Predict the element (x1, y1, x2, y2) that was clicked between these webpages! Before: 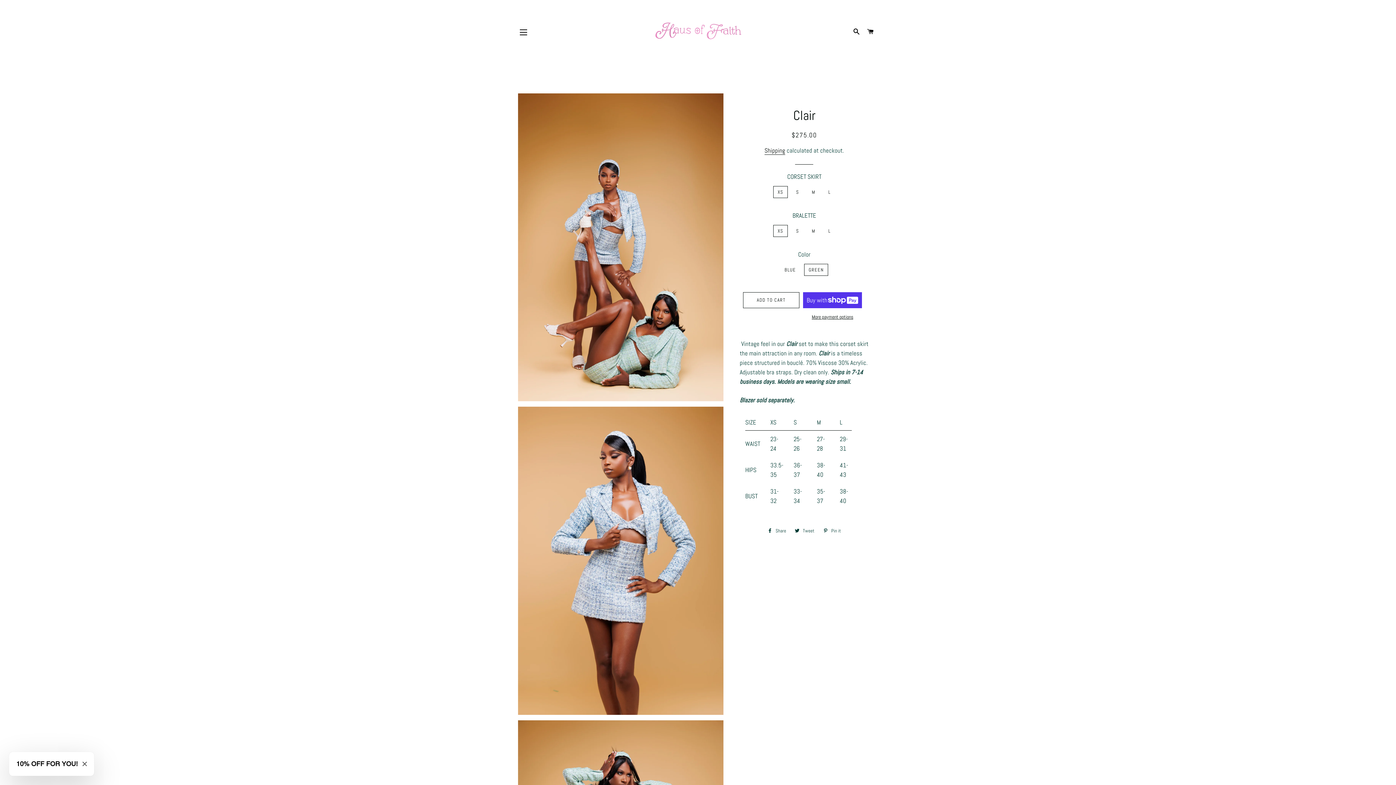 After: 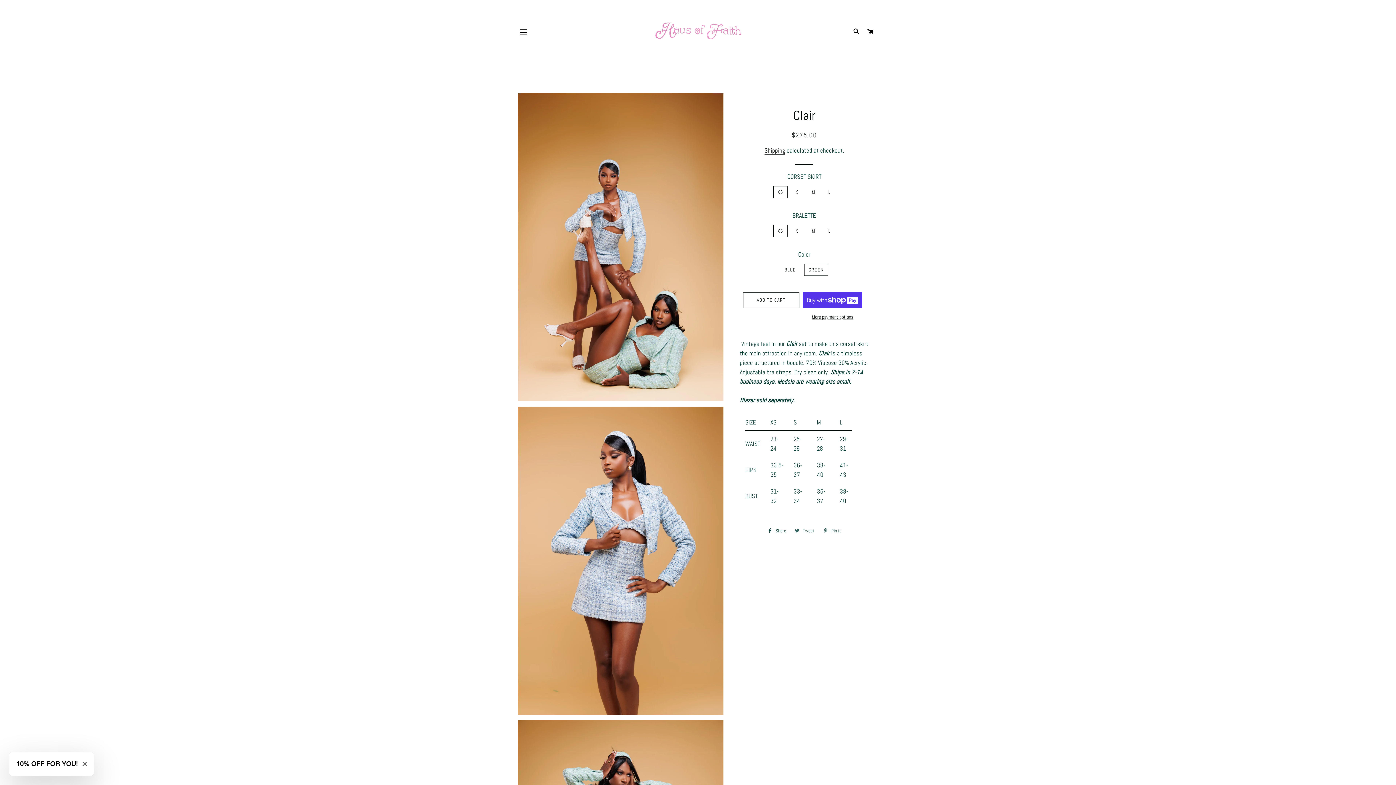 Action: bbox: (791, 525, 818, 536) label:  Tweet
Tweet on Twitter